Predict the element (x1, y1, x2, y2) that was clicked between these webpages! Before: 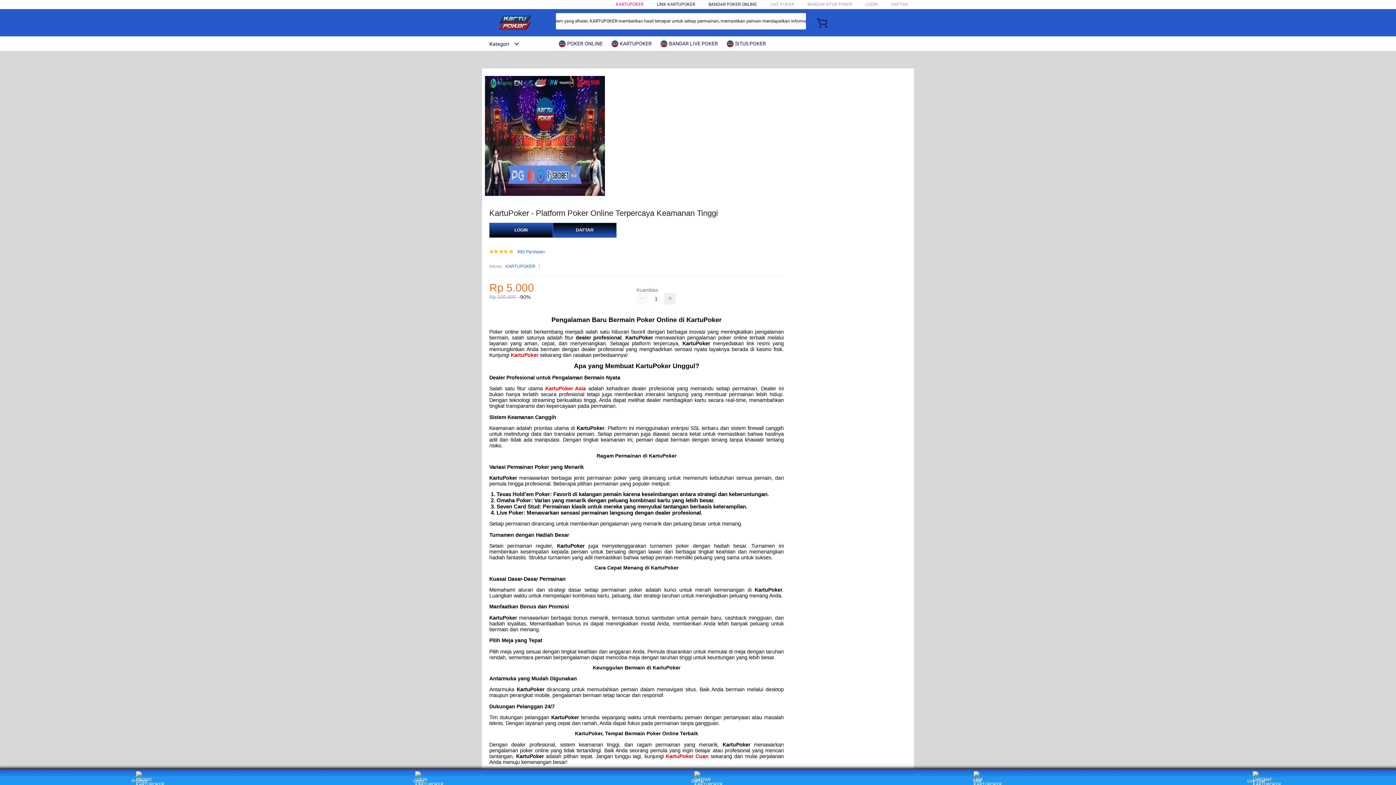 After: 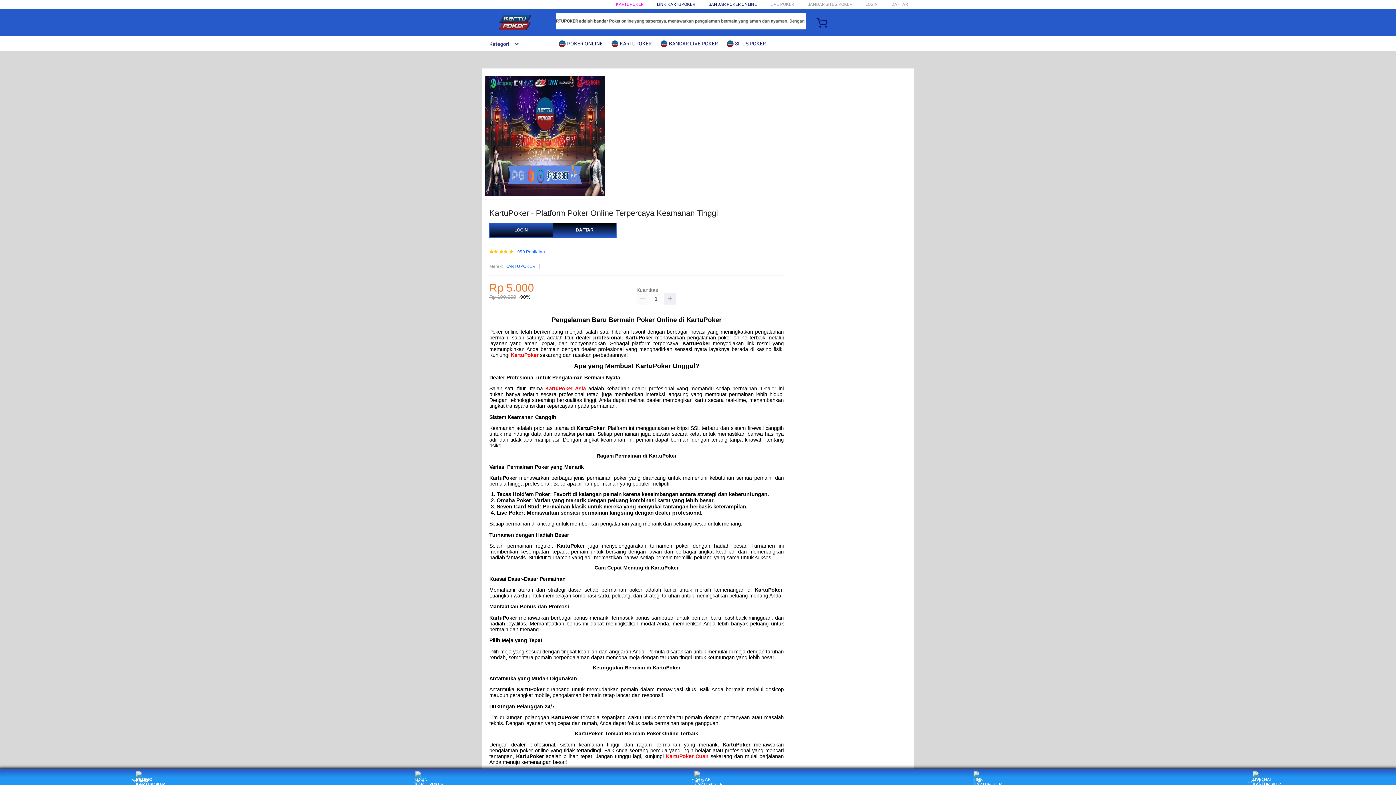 Action: label: Promosi bbox: (126, 771, 153, 783)